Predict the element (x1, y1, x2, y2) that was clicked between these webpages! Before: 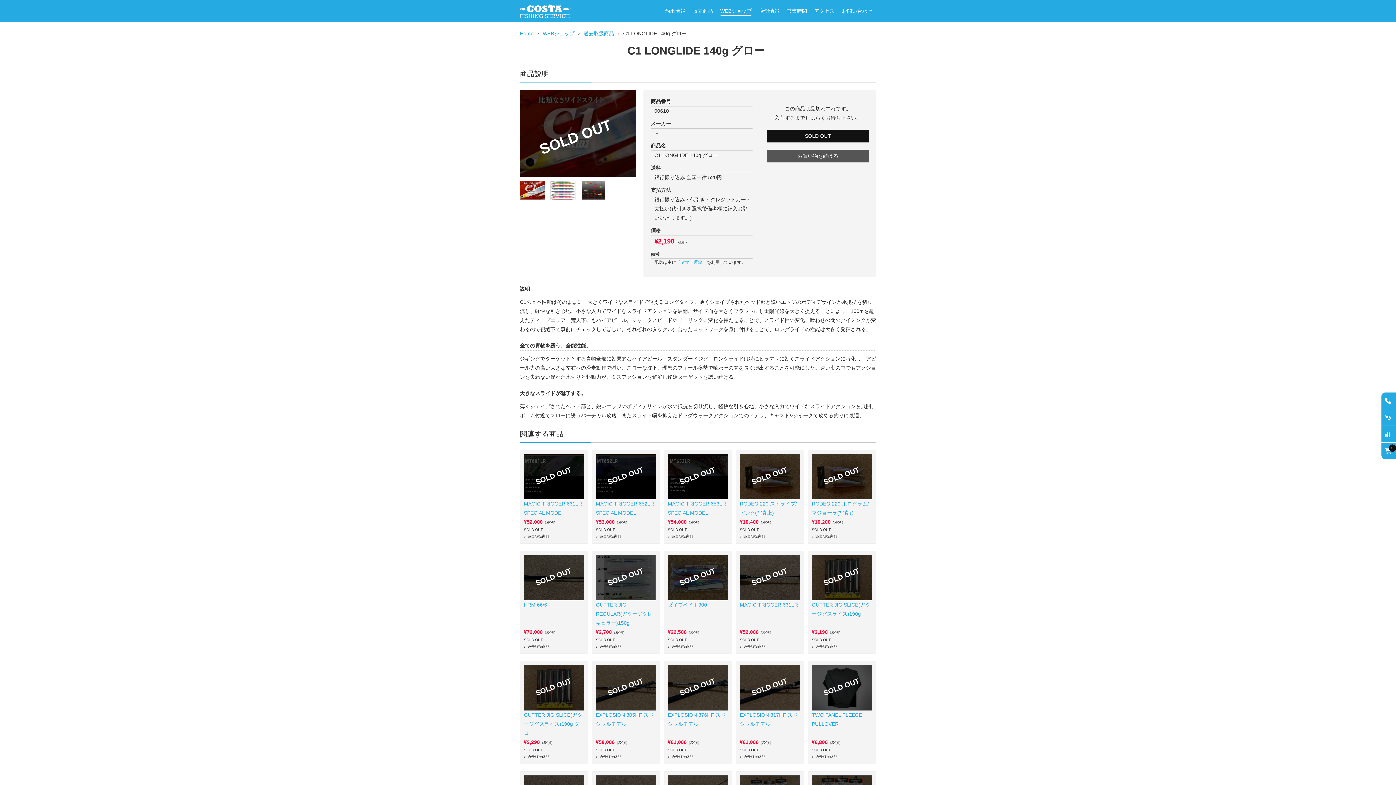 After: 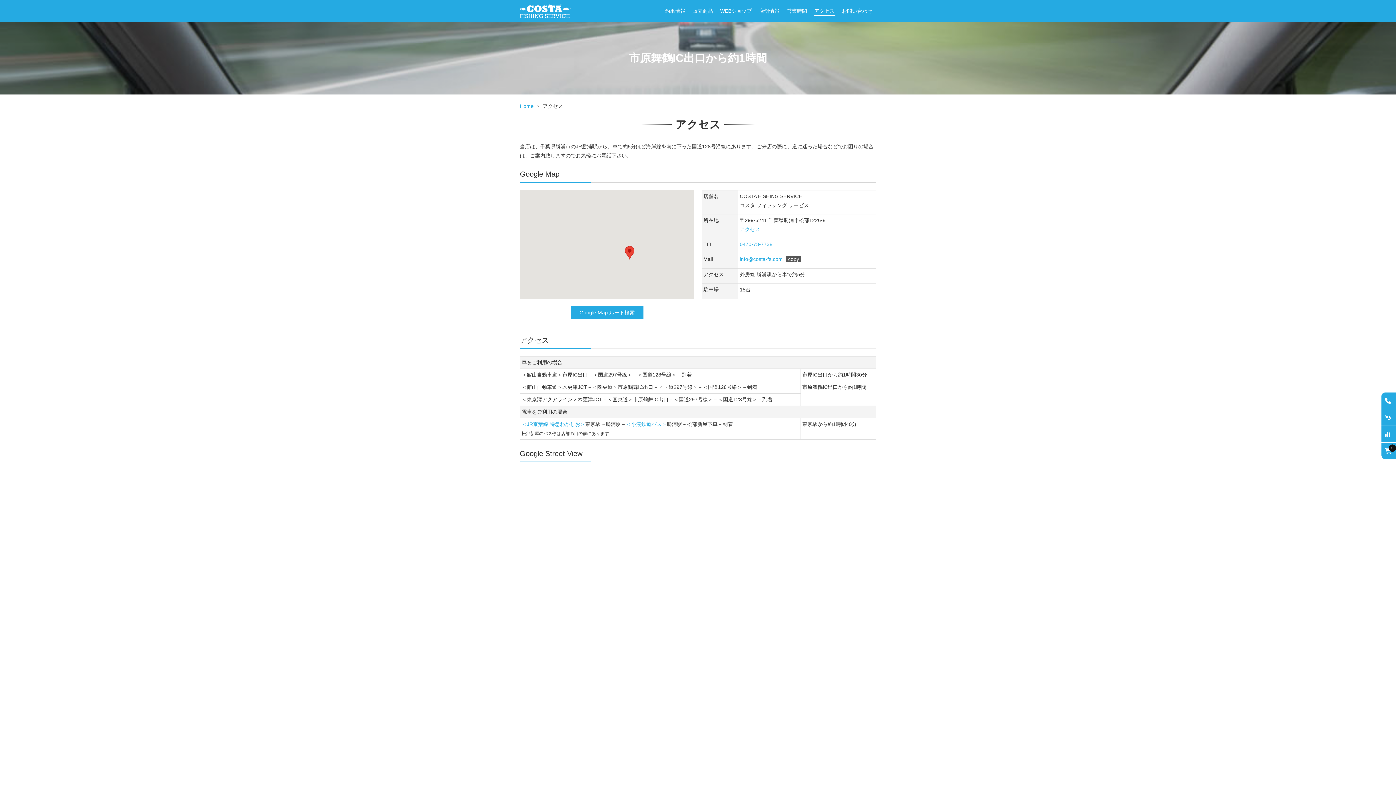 Action: label: アクセス bbox: (810, 6, 838, 15)